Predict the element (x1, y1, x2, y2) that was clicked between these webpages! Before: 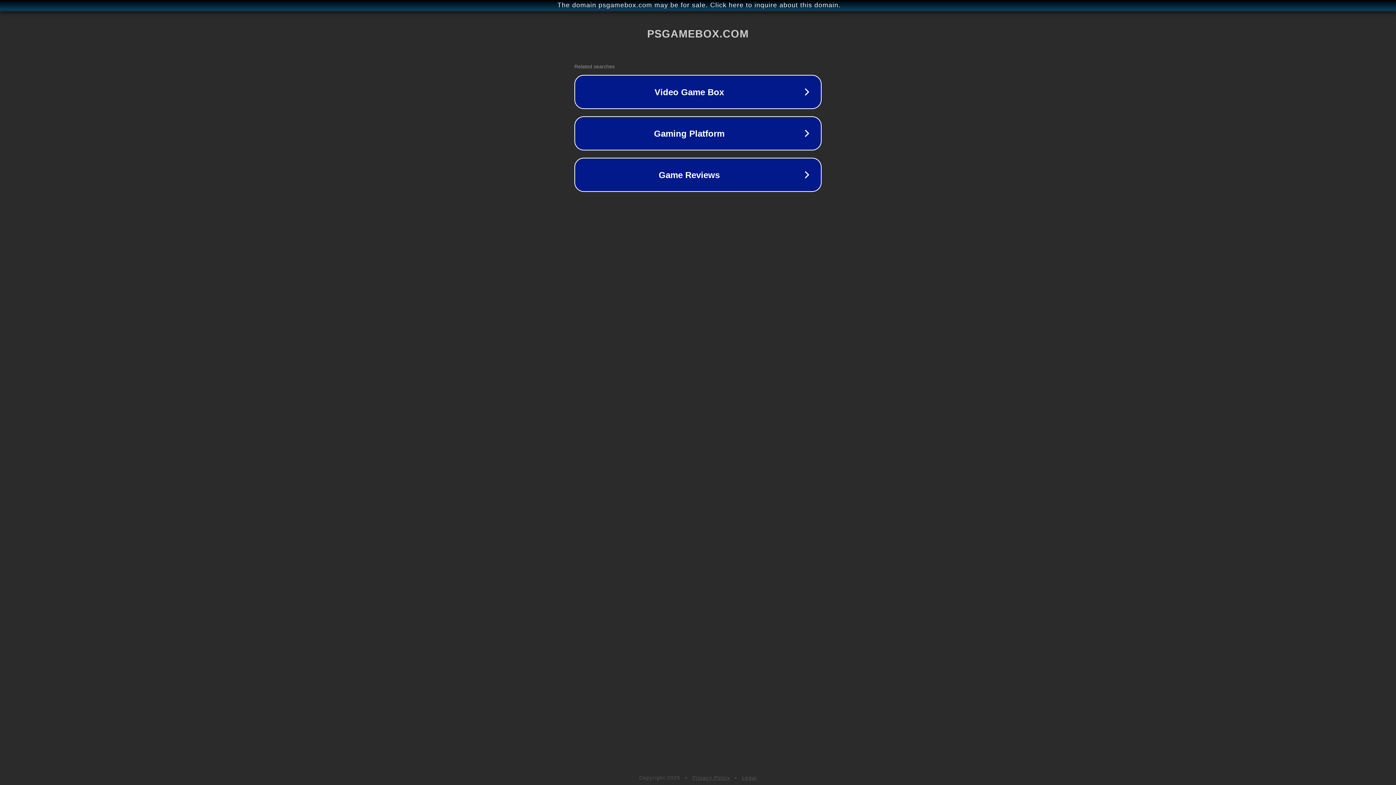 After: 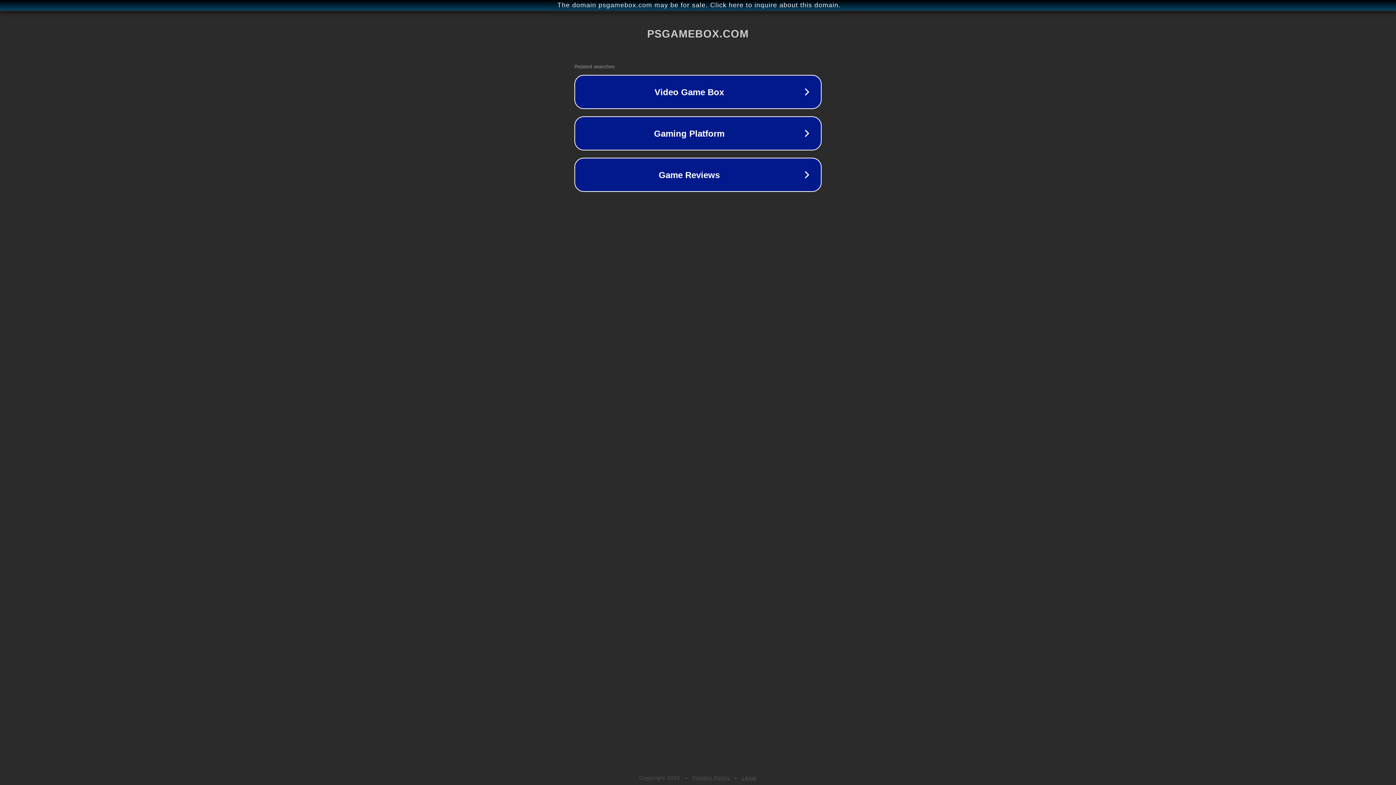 Action: bbox: (692, 775, 730, 781) label: Privacy Policy